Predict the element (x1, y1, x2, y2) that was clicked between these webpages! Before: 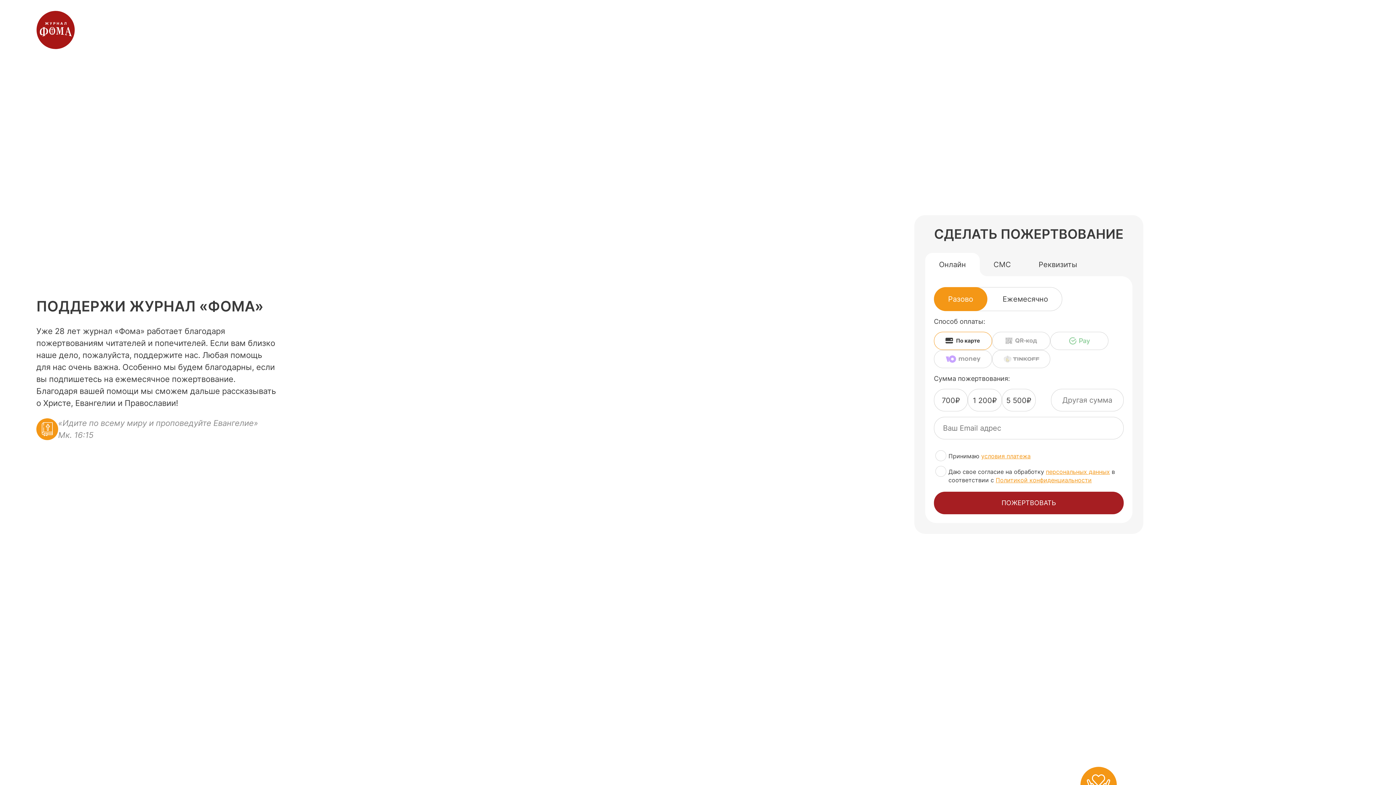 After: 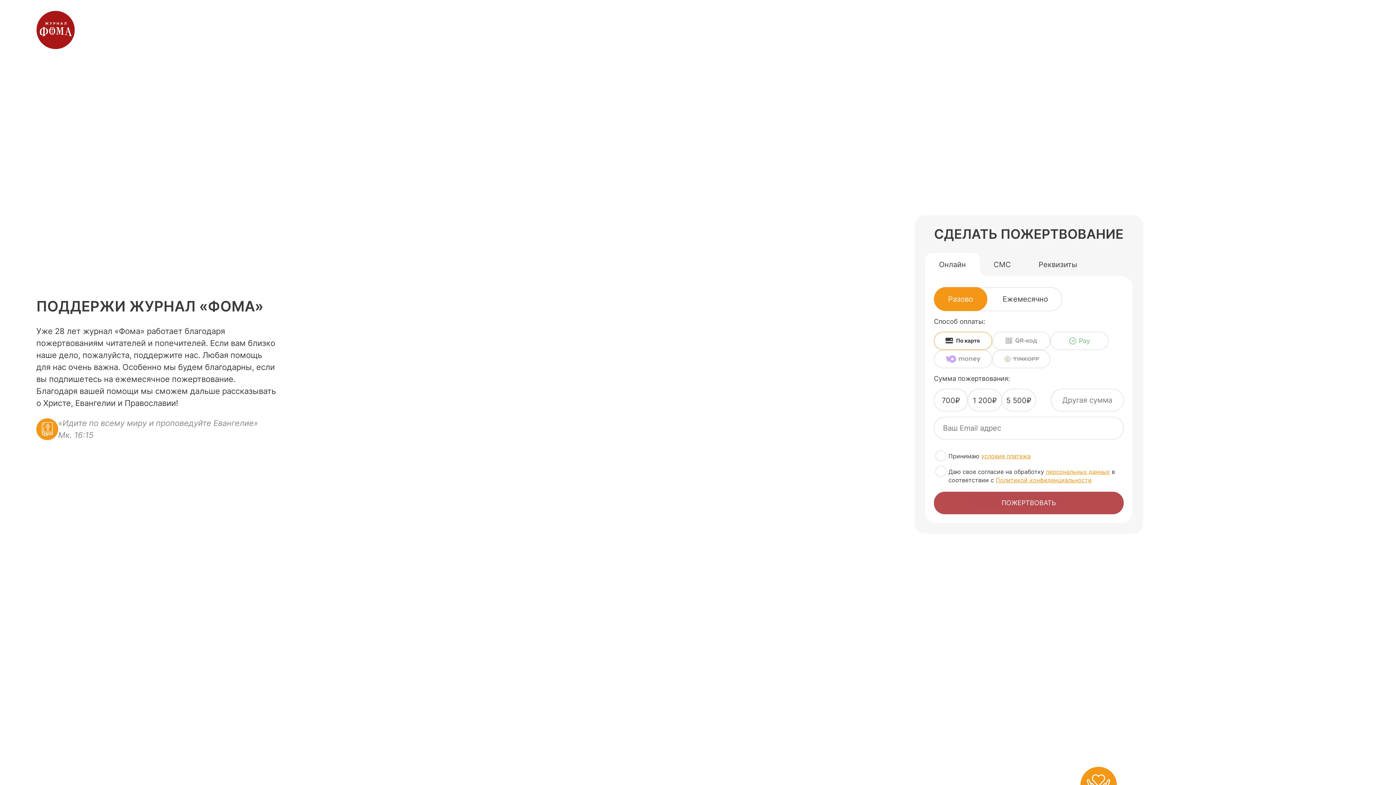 Action: label: ПОЖЕРТВОВАТЬ bbox: (934, 491, 1124, 514)